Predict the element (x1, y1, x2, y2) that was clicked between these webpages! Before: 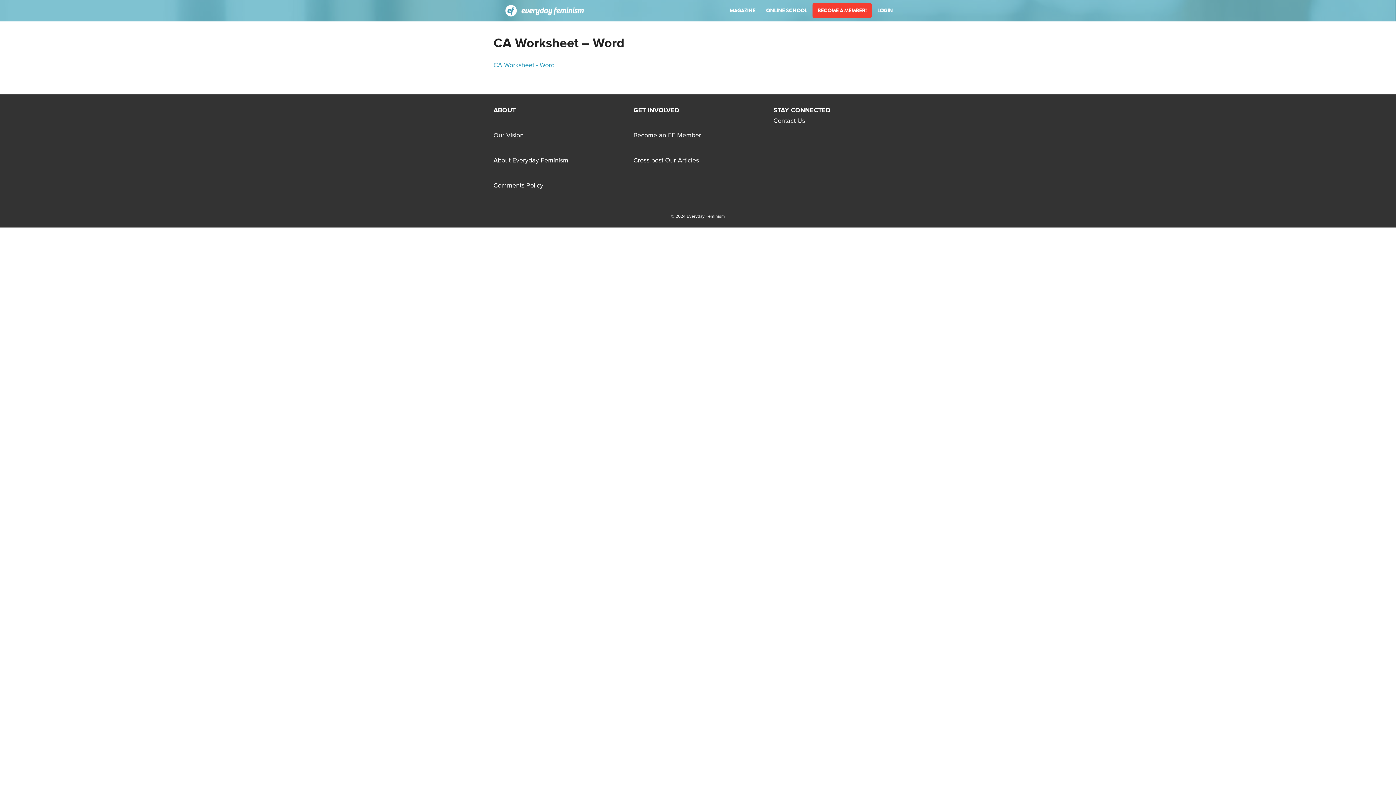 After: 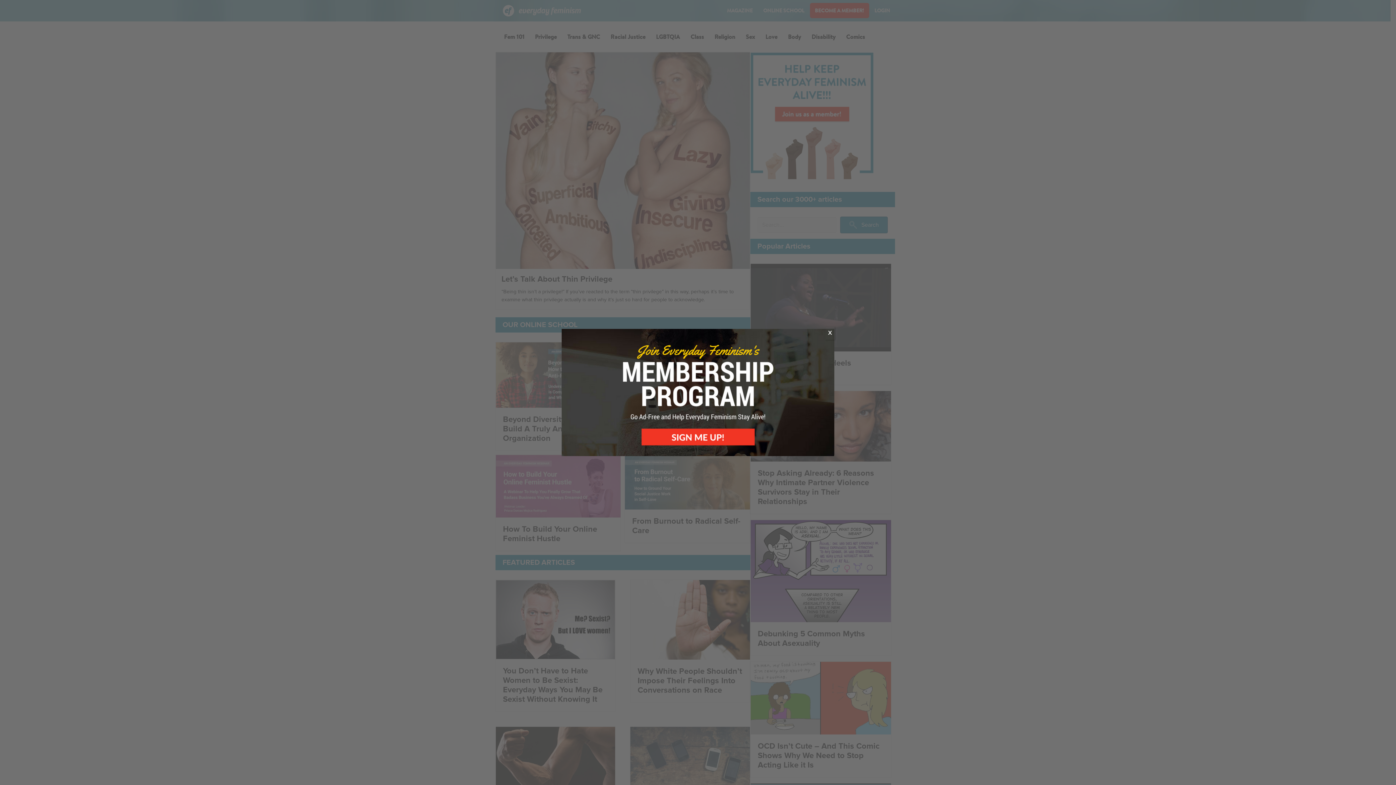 Action: bbox: (724, 3, 760, 18) label: MAGAZINE